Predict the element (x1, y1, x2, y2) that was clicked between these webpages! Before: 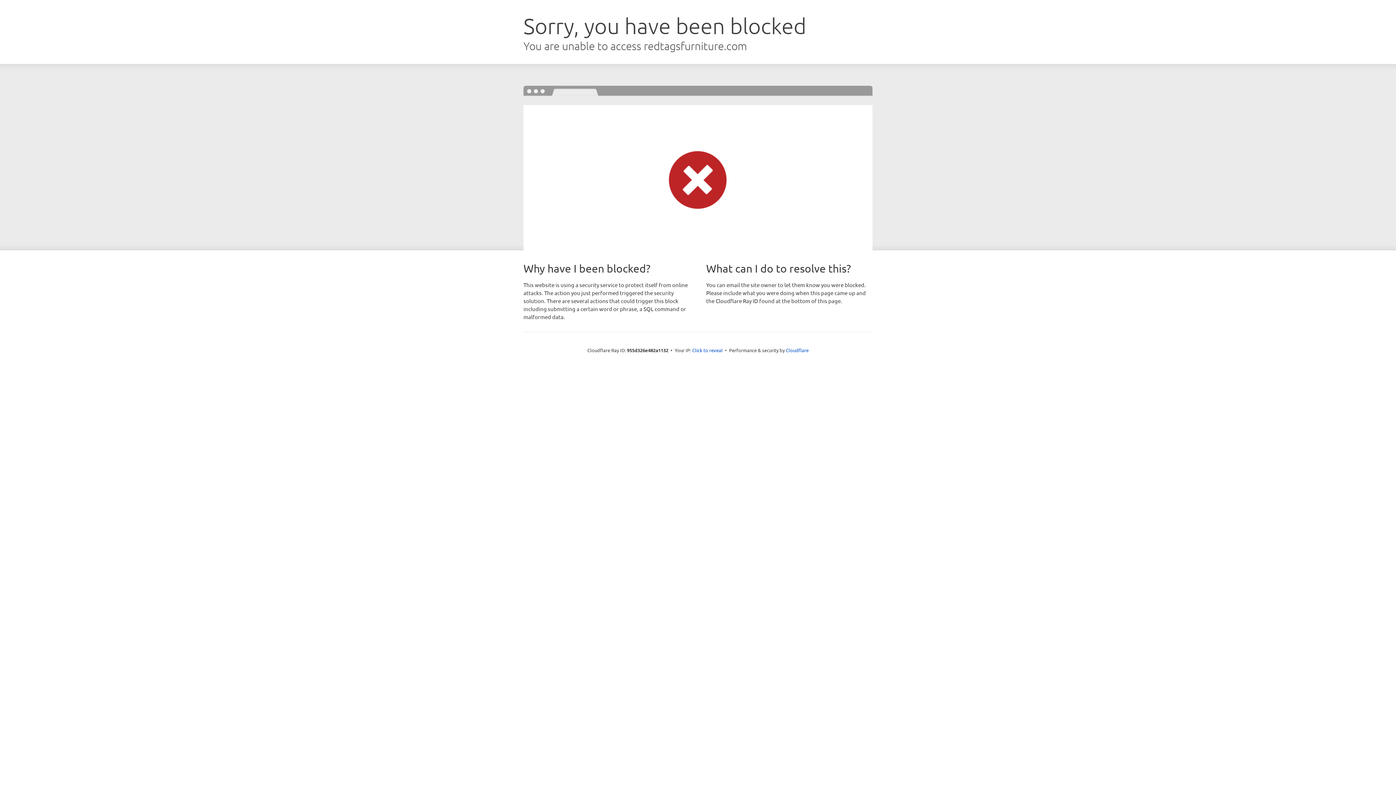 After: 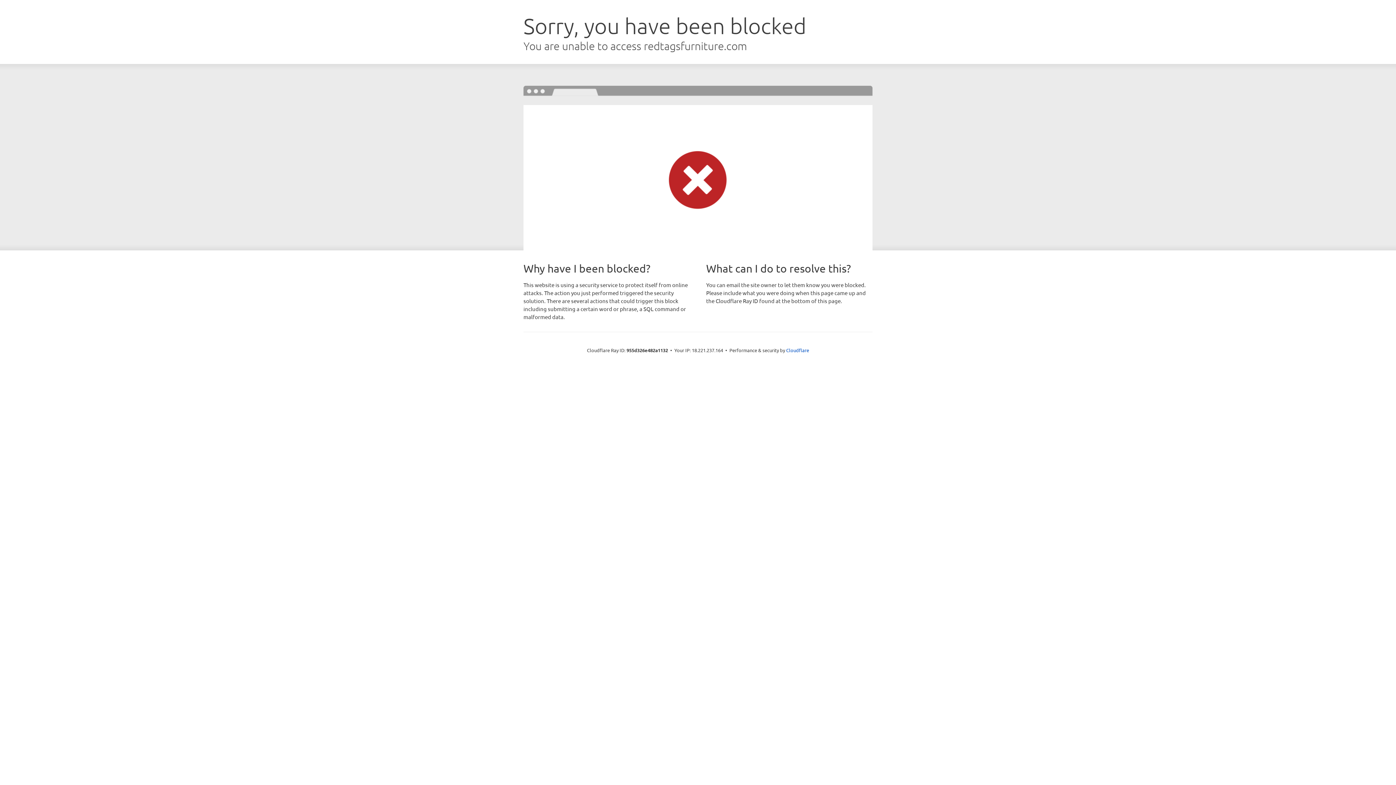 Action: label: Click to reveal bbox: (692, 346, 722, 353)